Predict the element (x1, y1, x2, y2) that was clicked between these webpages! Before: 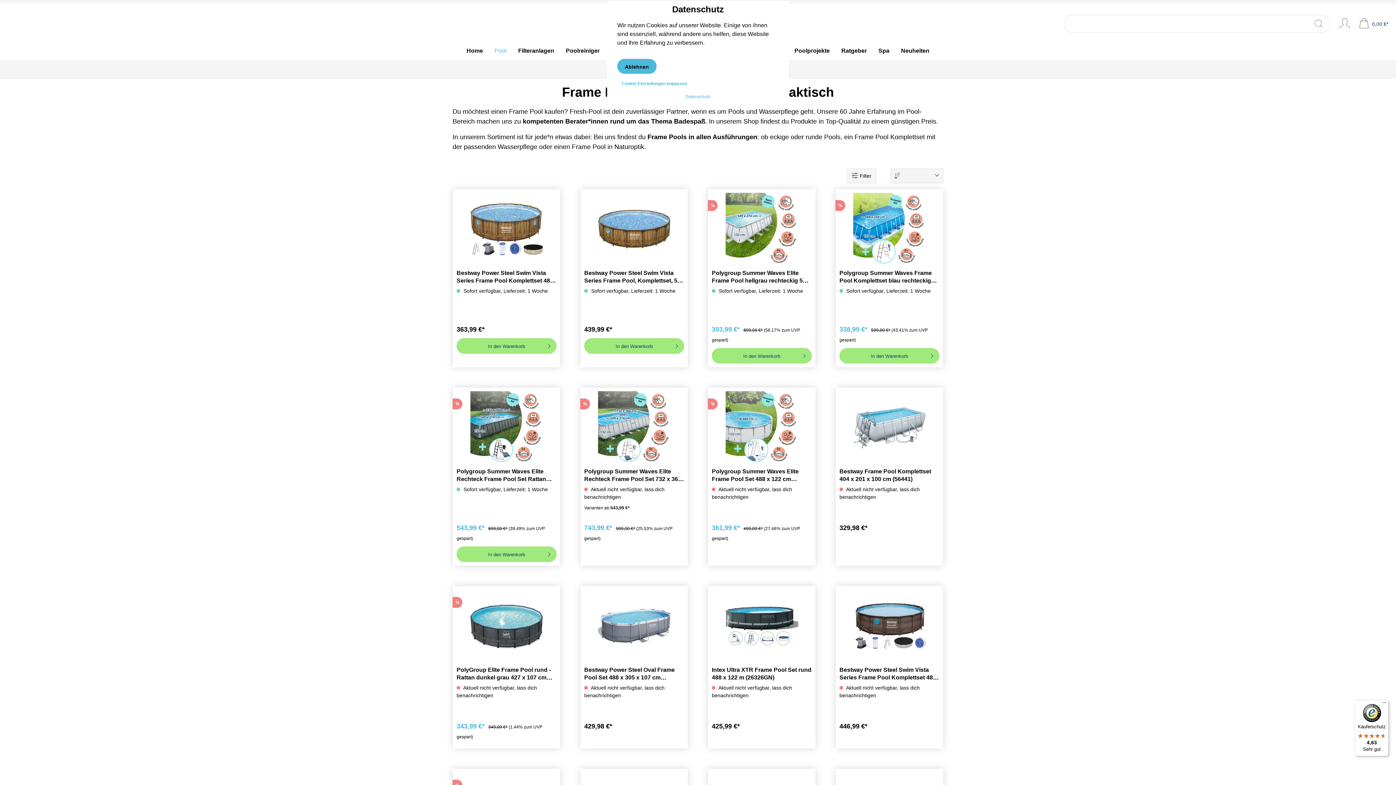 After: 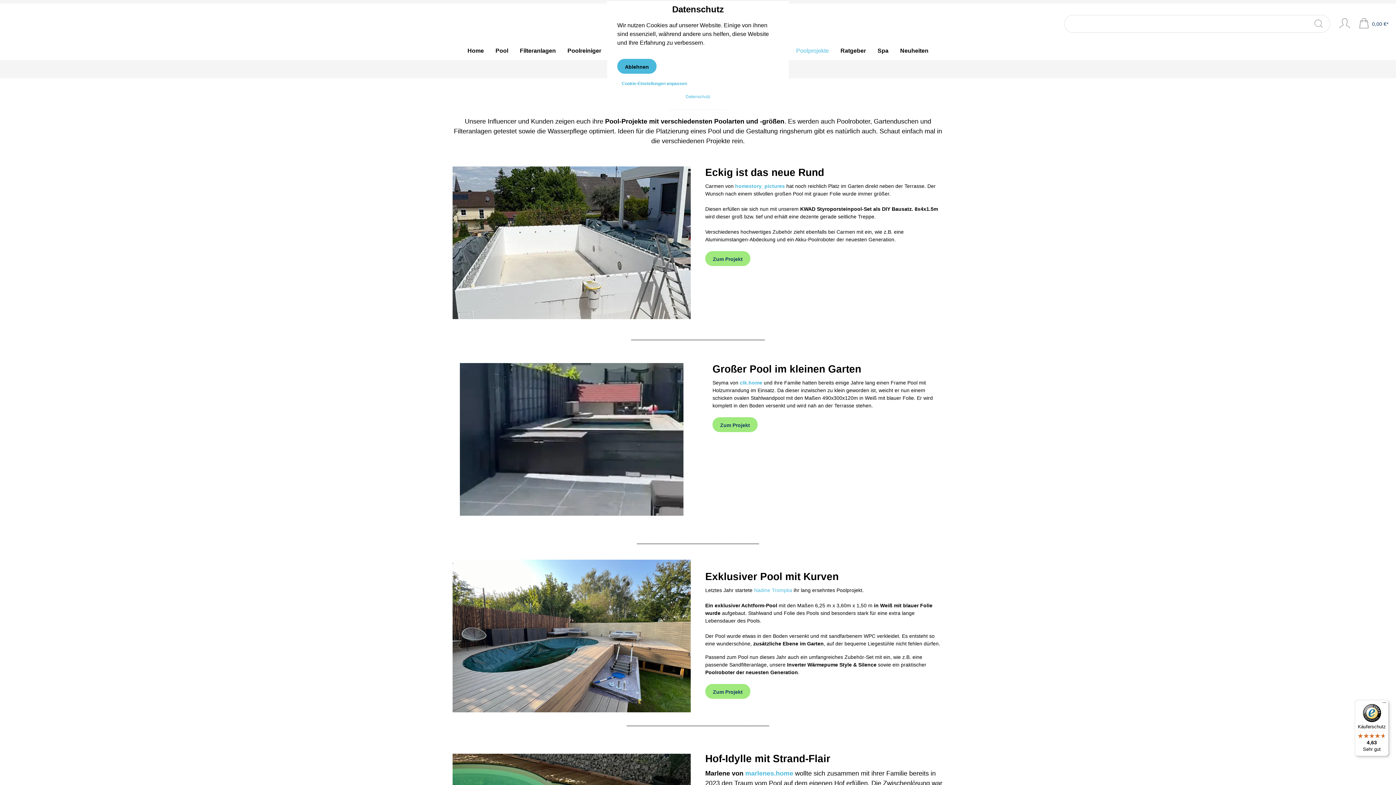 Action: bbox: (794, 43, 841, 60) label: Poolprojekte